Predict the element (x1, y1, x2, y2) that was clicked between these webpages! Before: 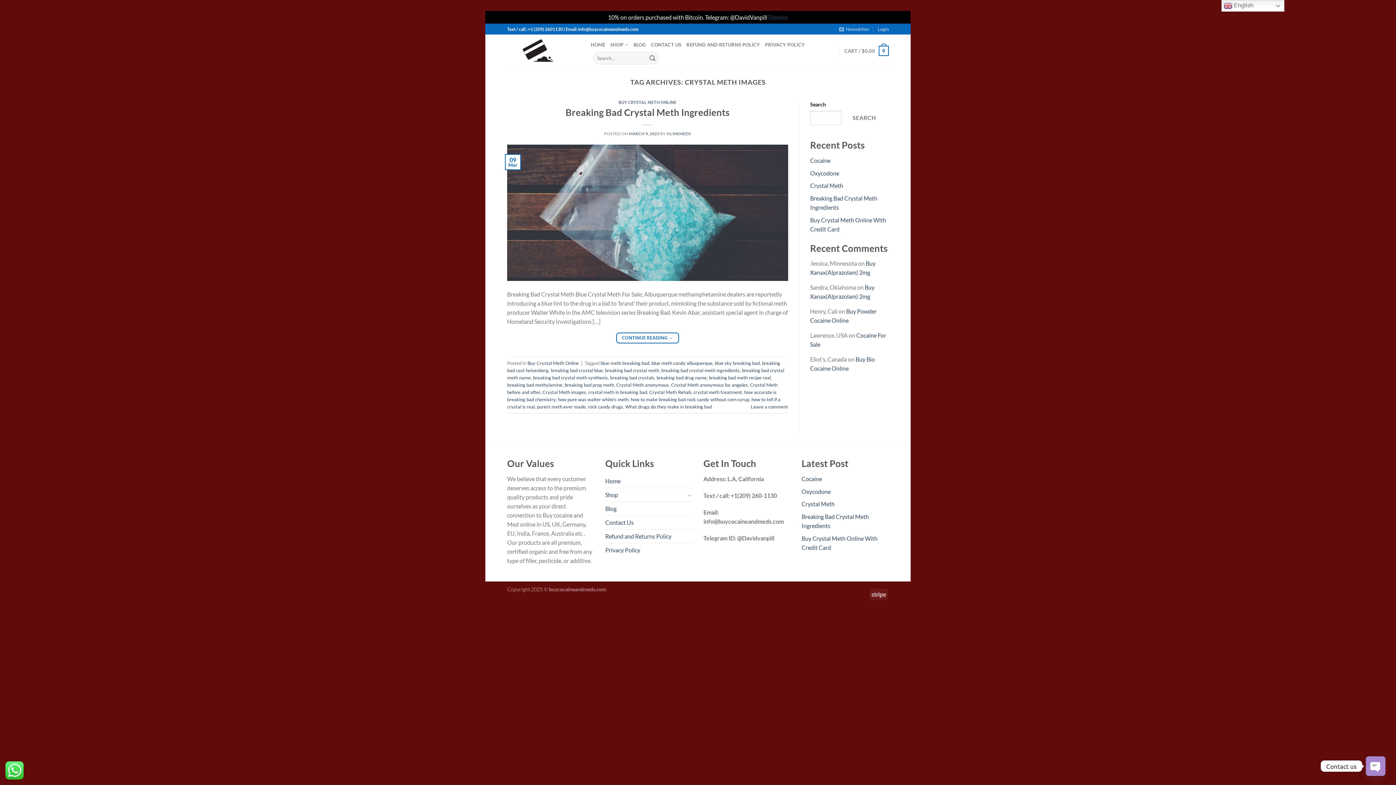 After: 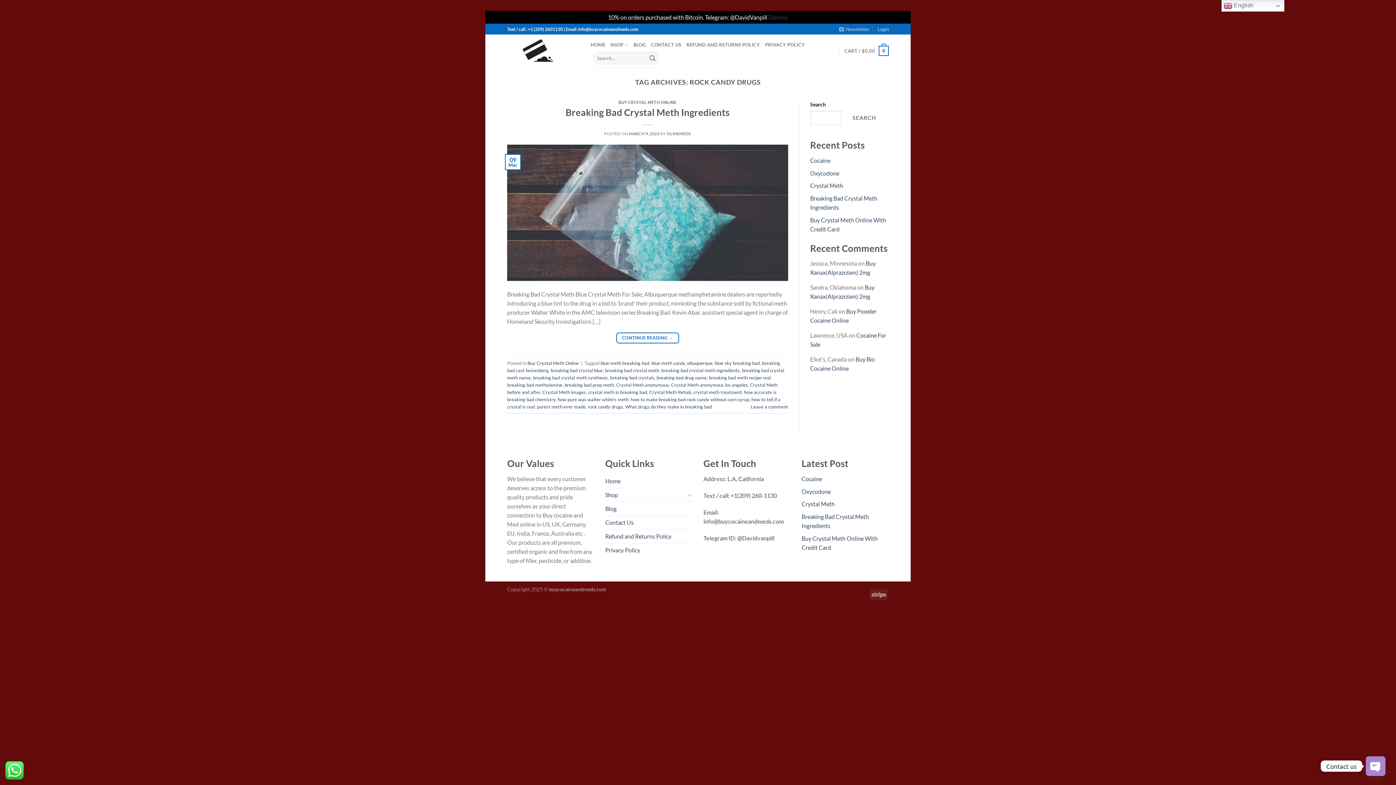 Action: bbox: (588, 403, 623, 409) label: rock candy drugs